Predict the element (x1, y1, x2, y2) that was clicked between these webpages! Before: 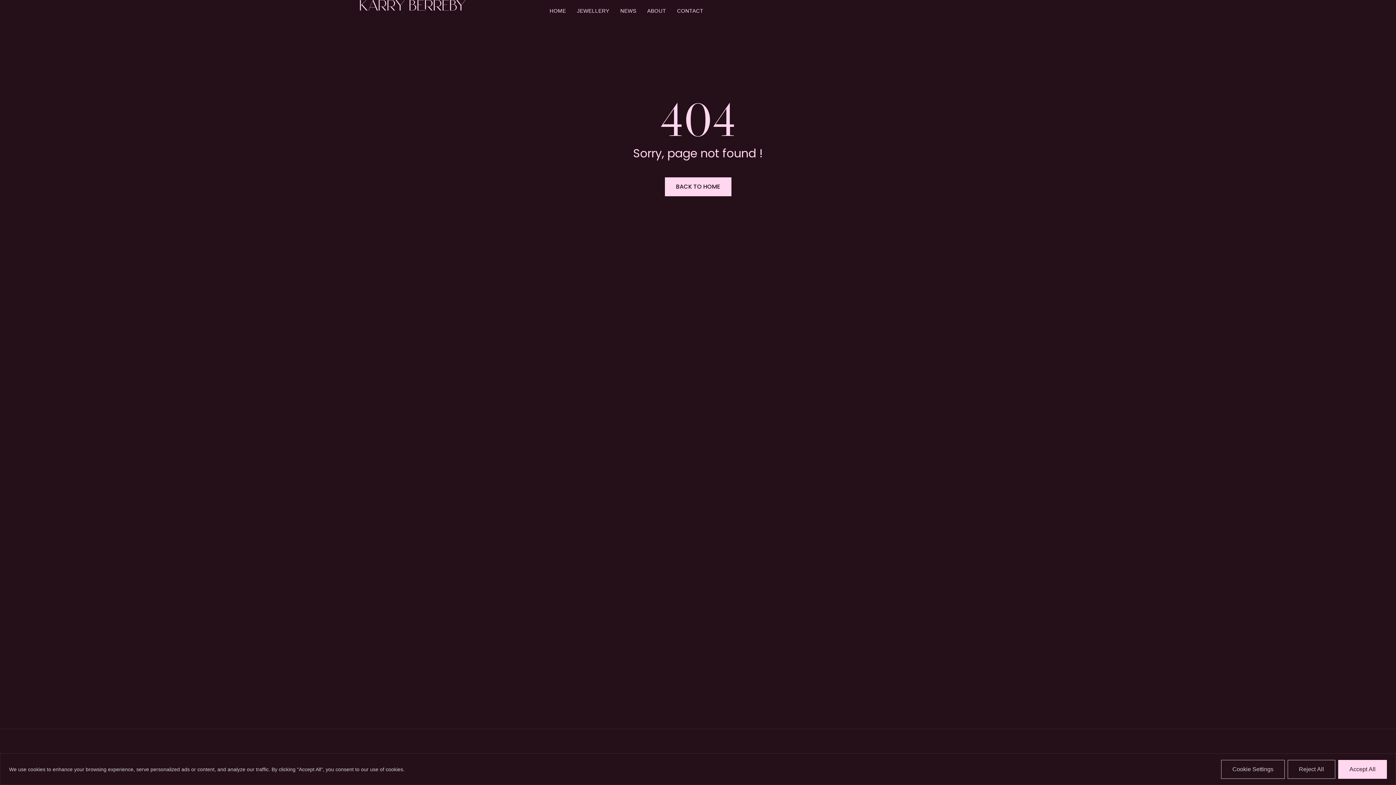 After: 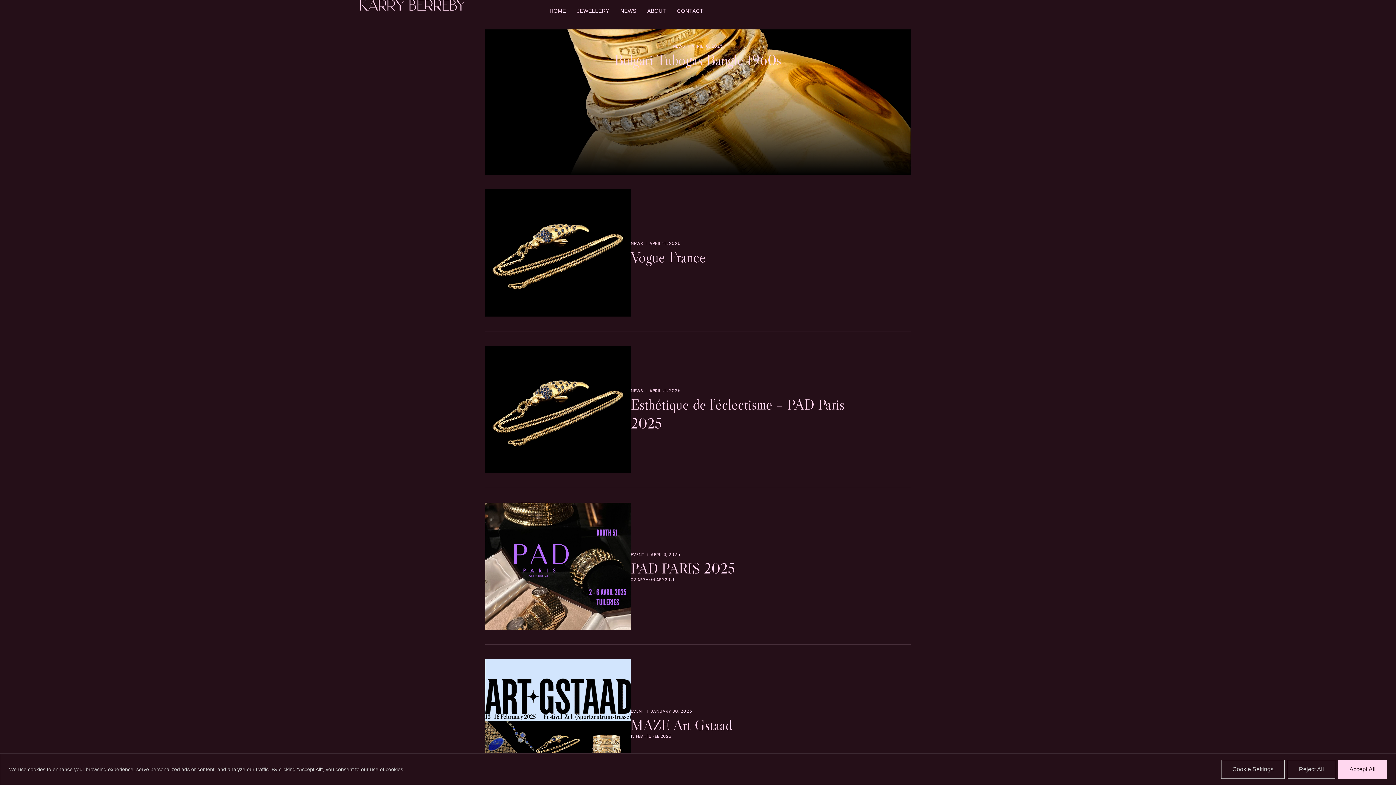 Action: bbox: (620, 0, 636, 21) label: NEWS